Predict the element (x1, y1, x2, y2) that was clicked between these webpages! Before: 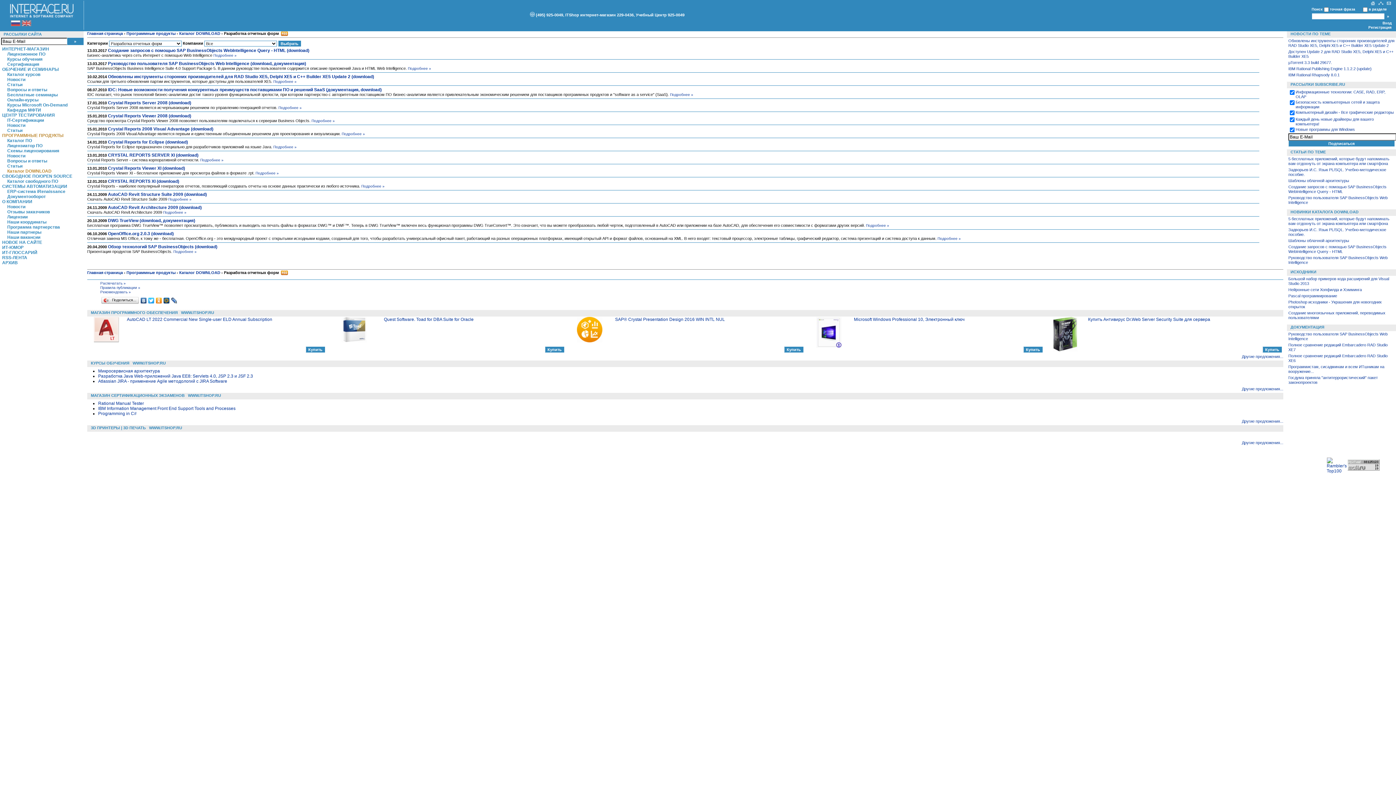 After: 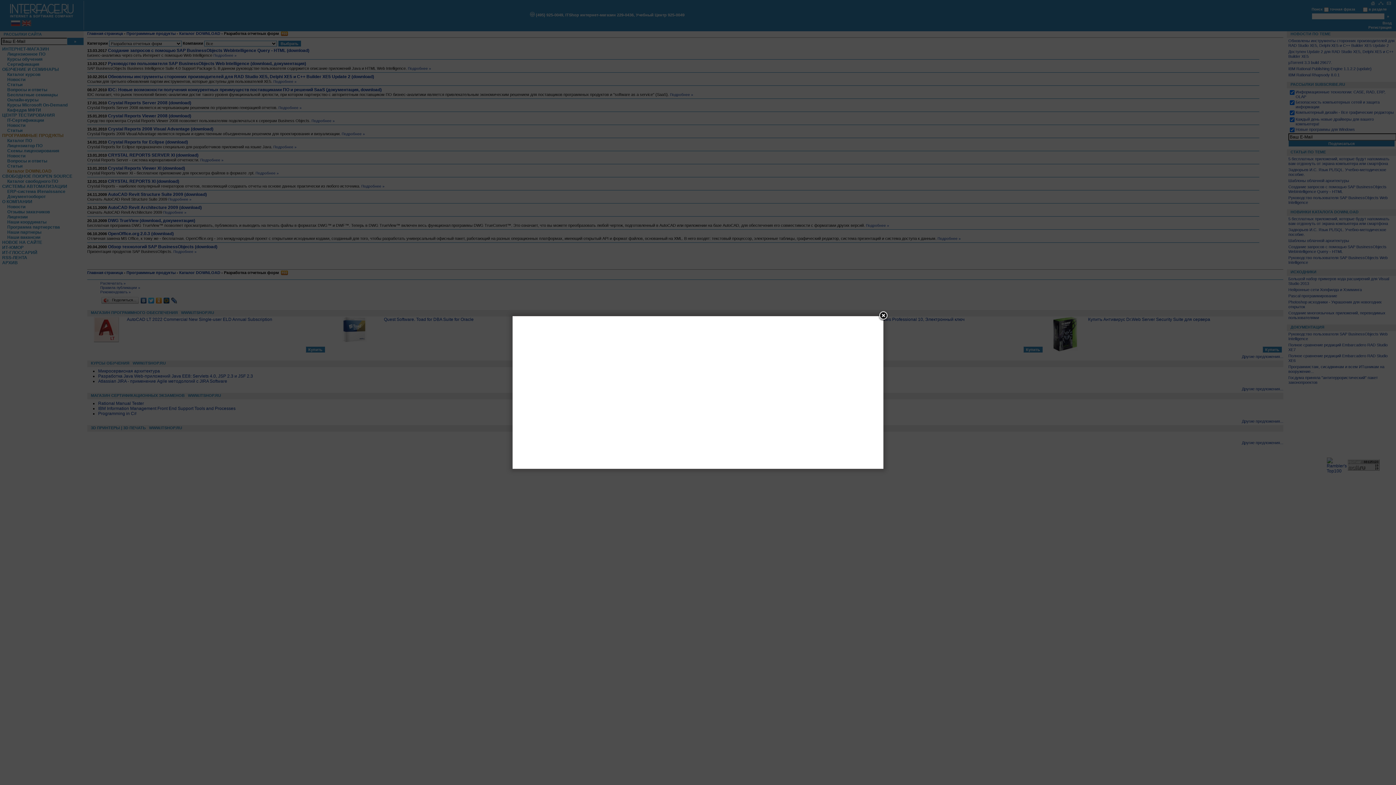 Action: bbox: (100, 290, 130, 294) label: Рекомендовать »